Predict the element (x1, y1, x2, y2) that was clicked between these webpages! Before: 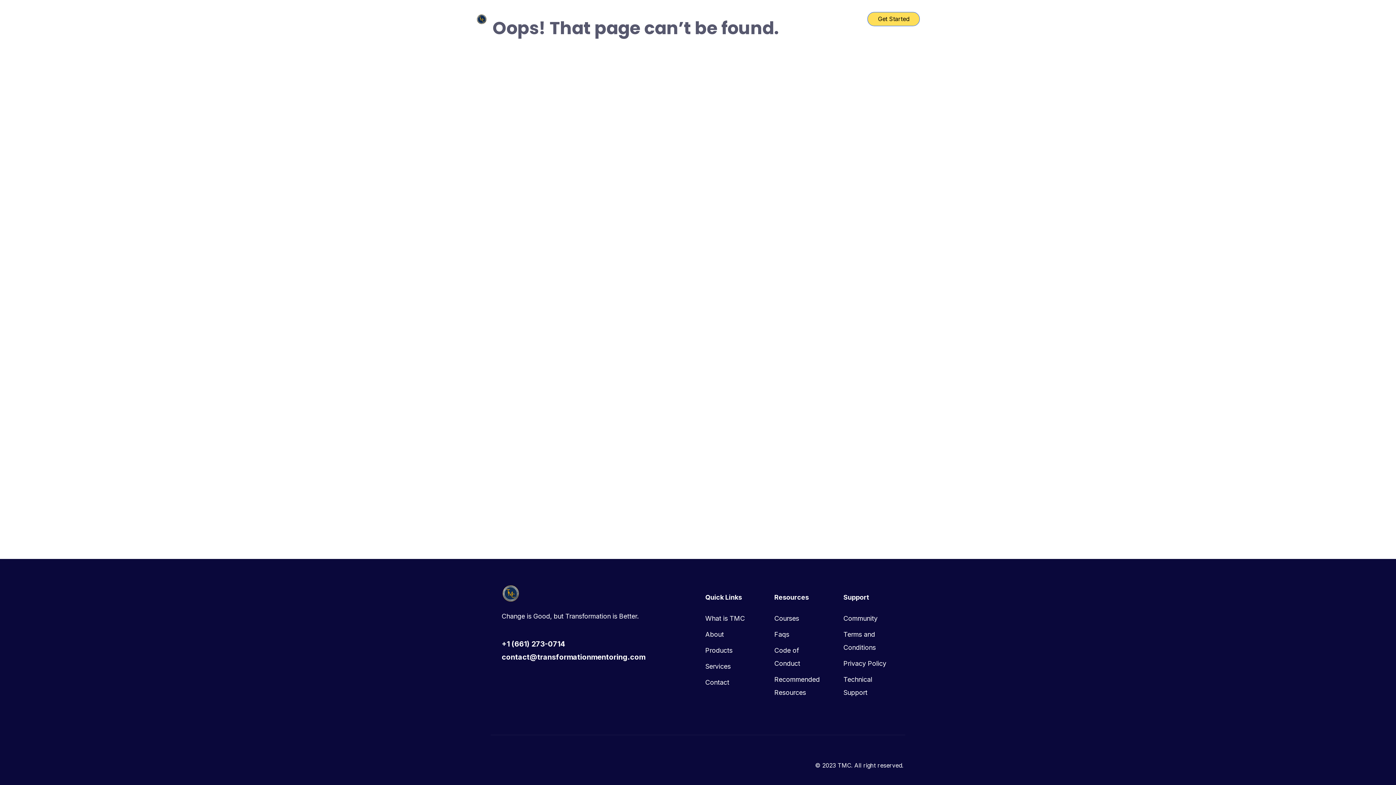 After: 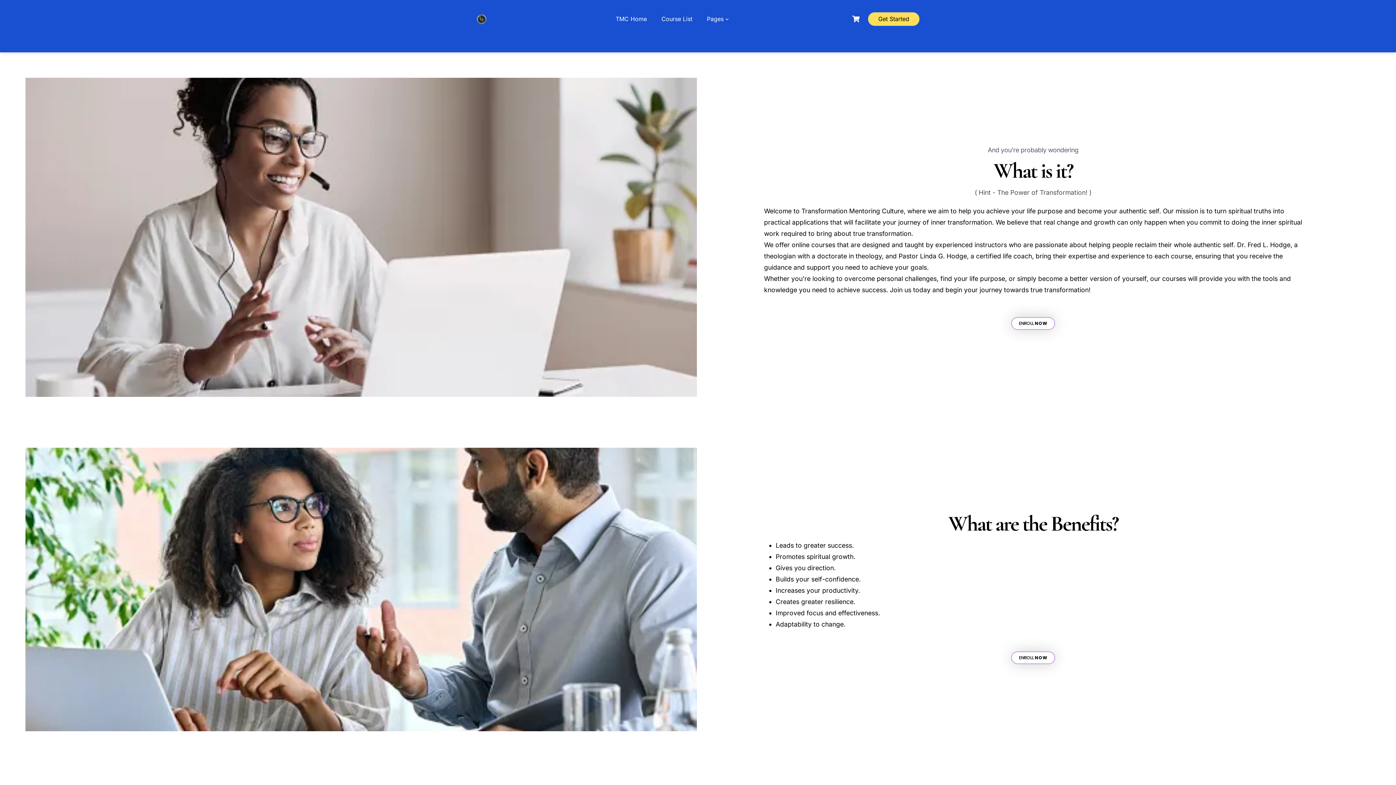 Action: label: What is TMC bbox: (705, 614, 745, 622)